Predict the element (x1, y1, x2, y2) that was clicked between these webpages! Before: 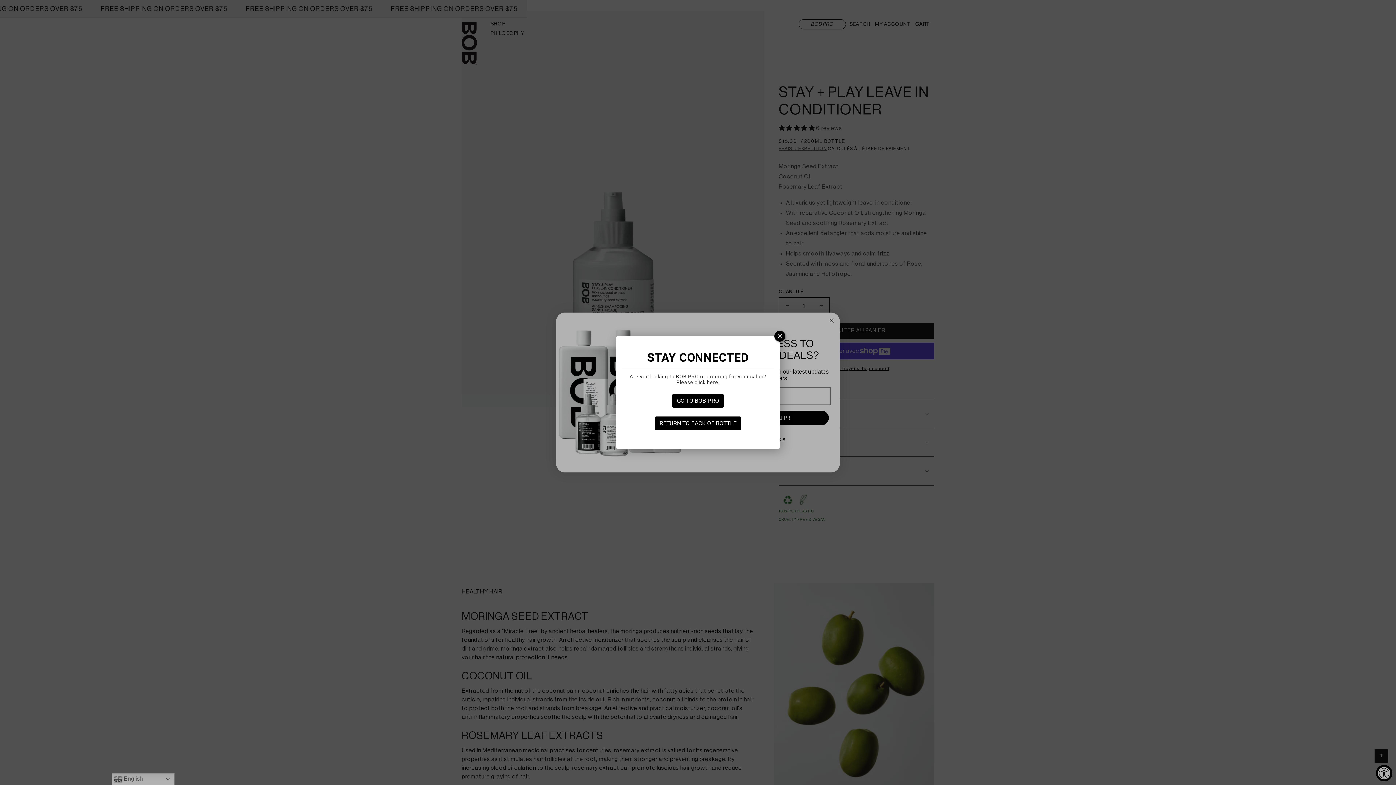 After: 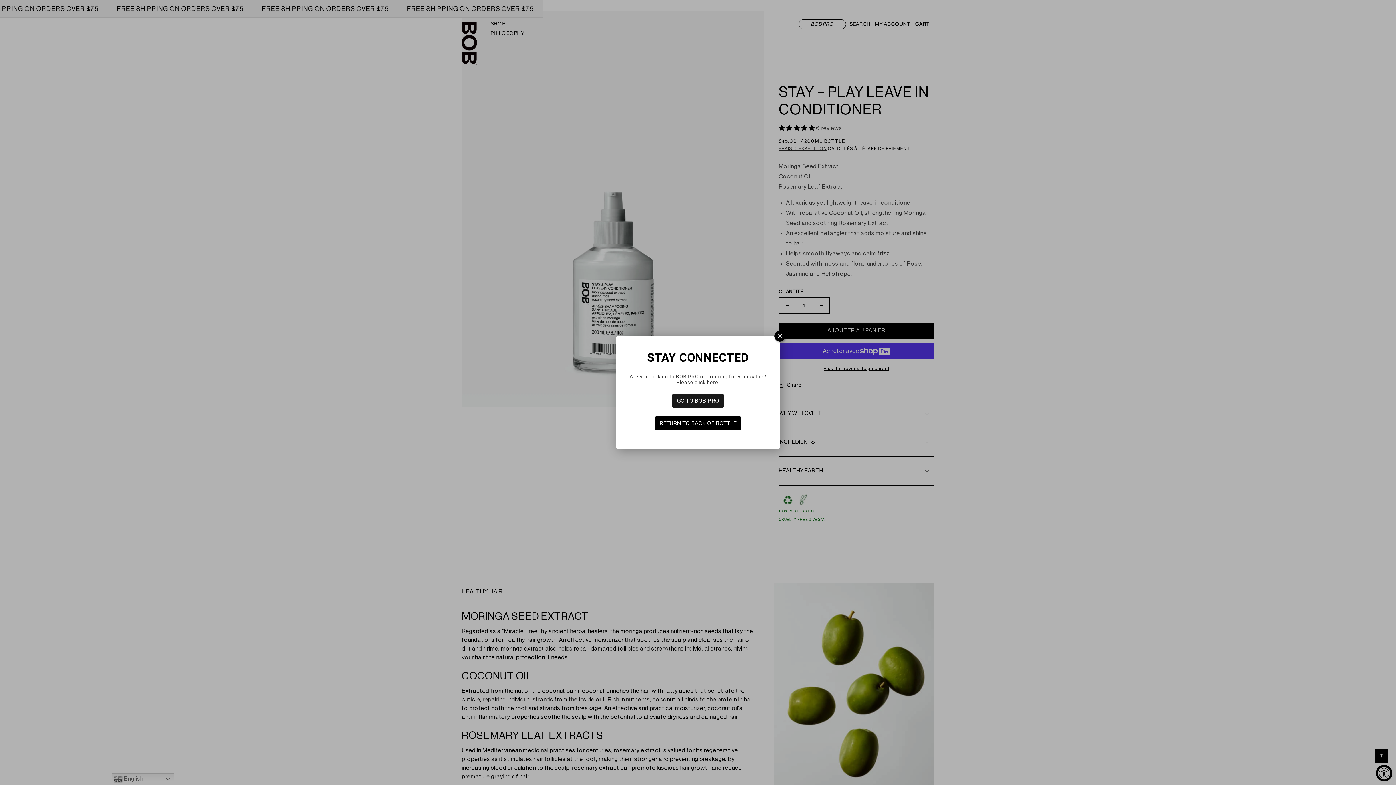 Action: label: GO TO BOB PRO bbox: (672, 394, 724, 407)